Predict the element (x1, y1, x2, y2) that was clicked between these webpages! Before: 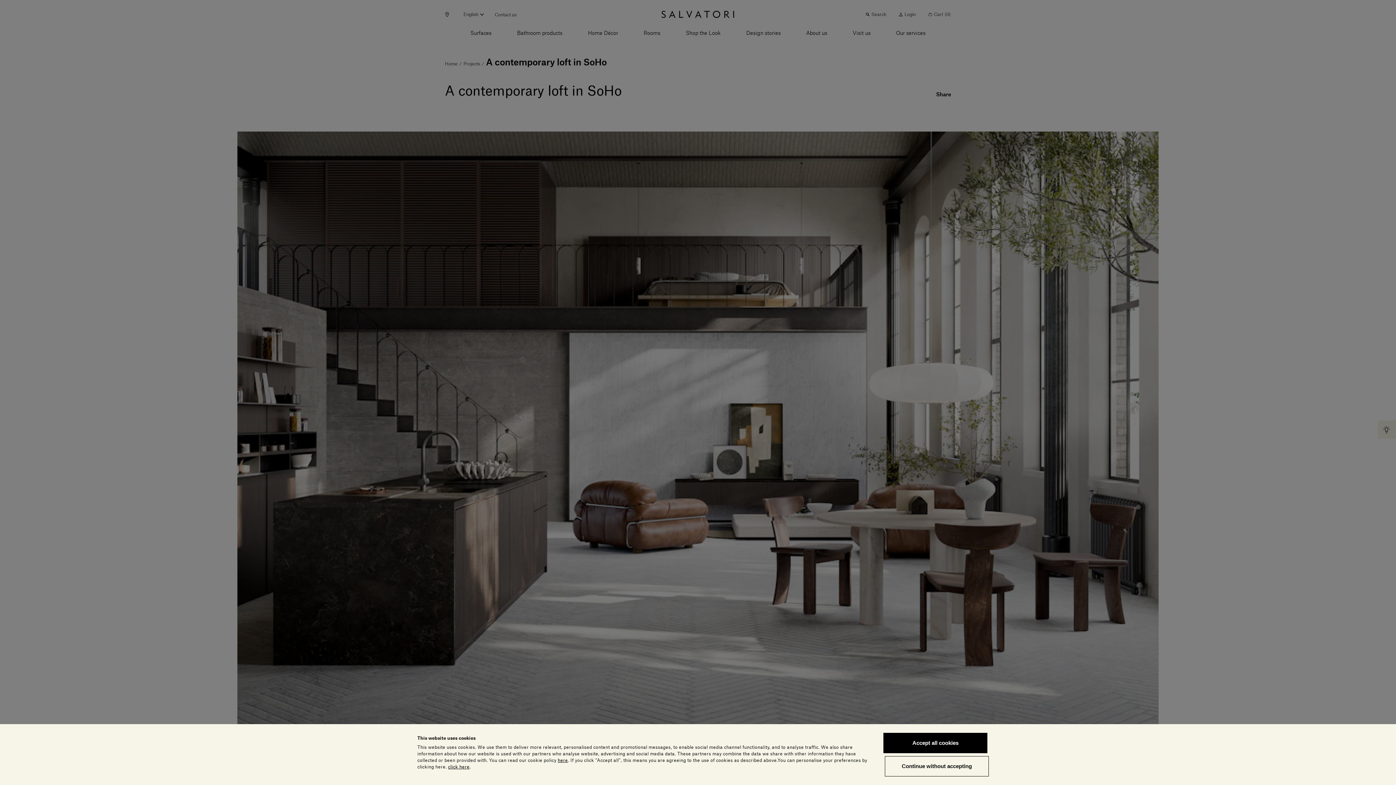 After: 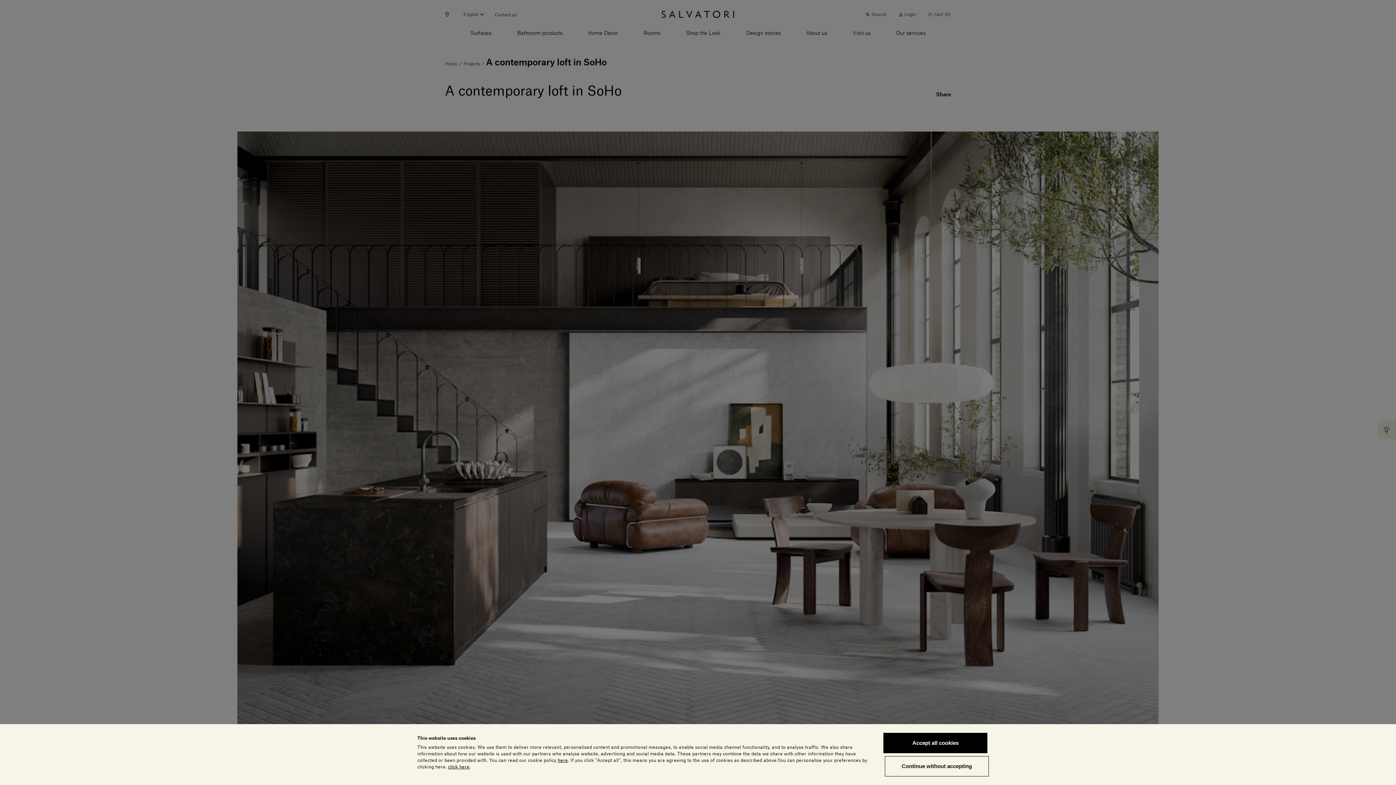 Action: bbox: (557, 758, 568, 762) label: here